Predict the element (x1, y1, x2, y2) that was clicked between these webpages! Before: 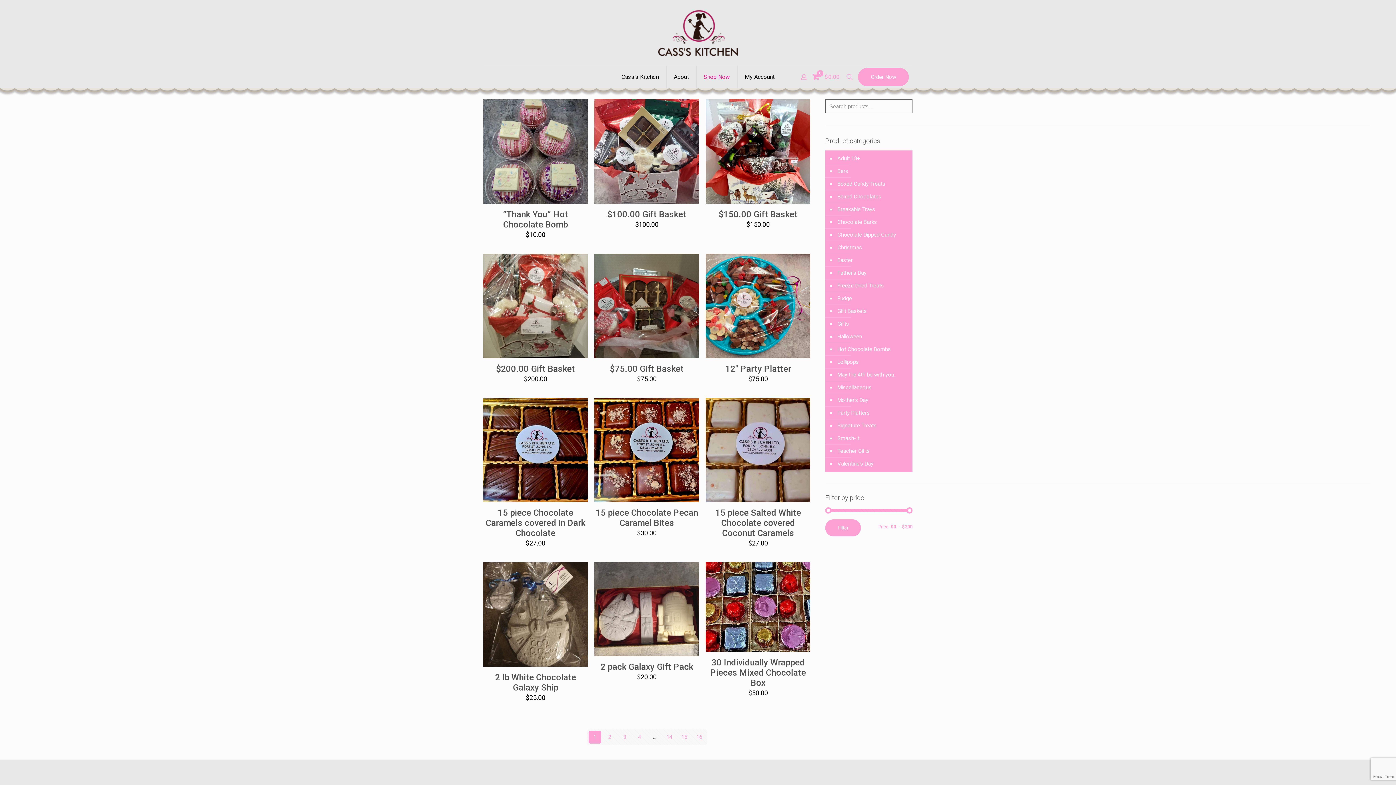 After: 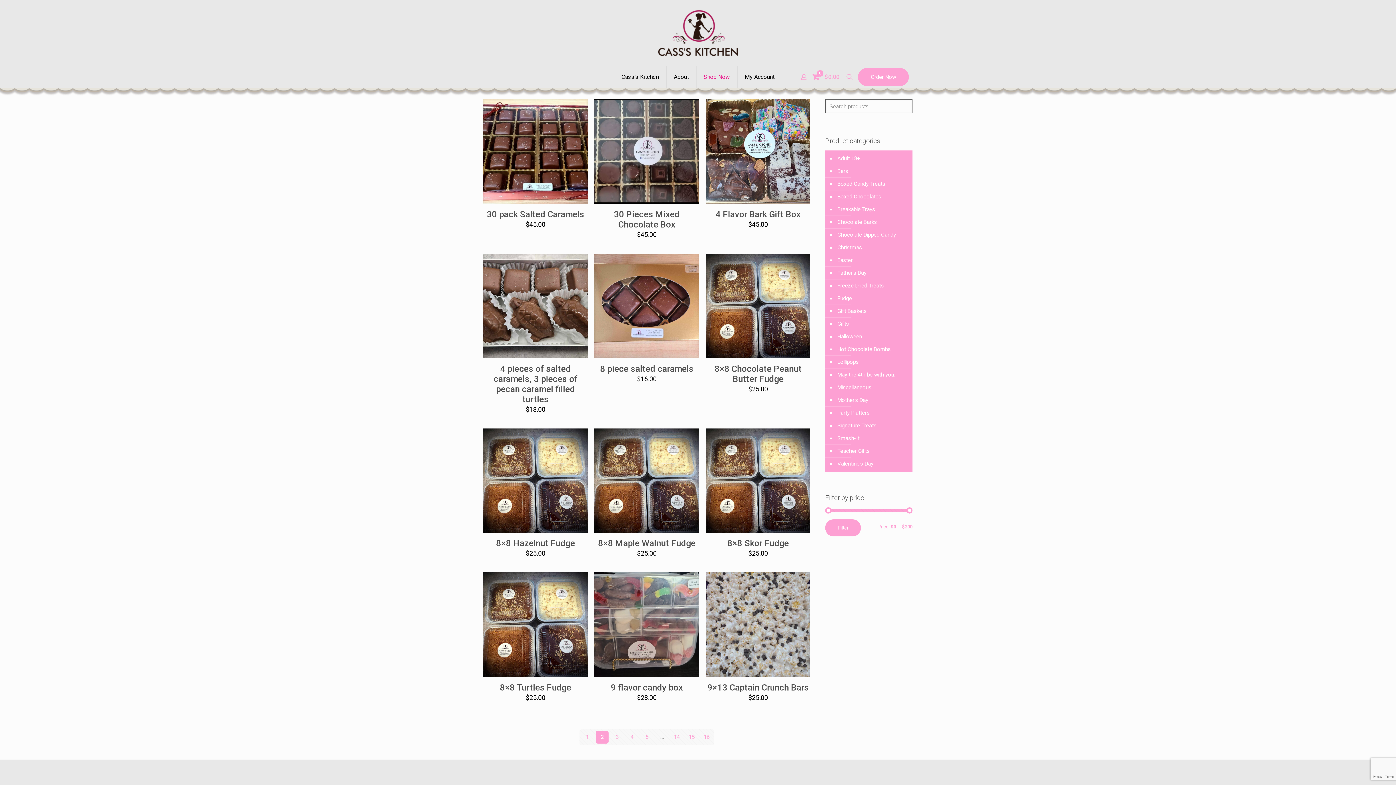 Action: bbox: (603, 731, 616, 744) label: Page 2